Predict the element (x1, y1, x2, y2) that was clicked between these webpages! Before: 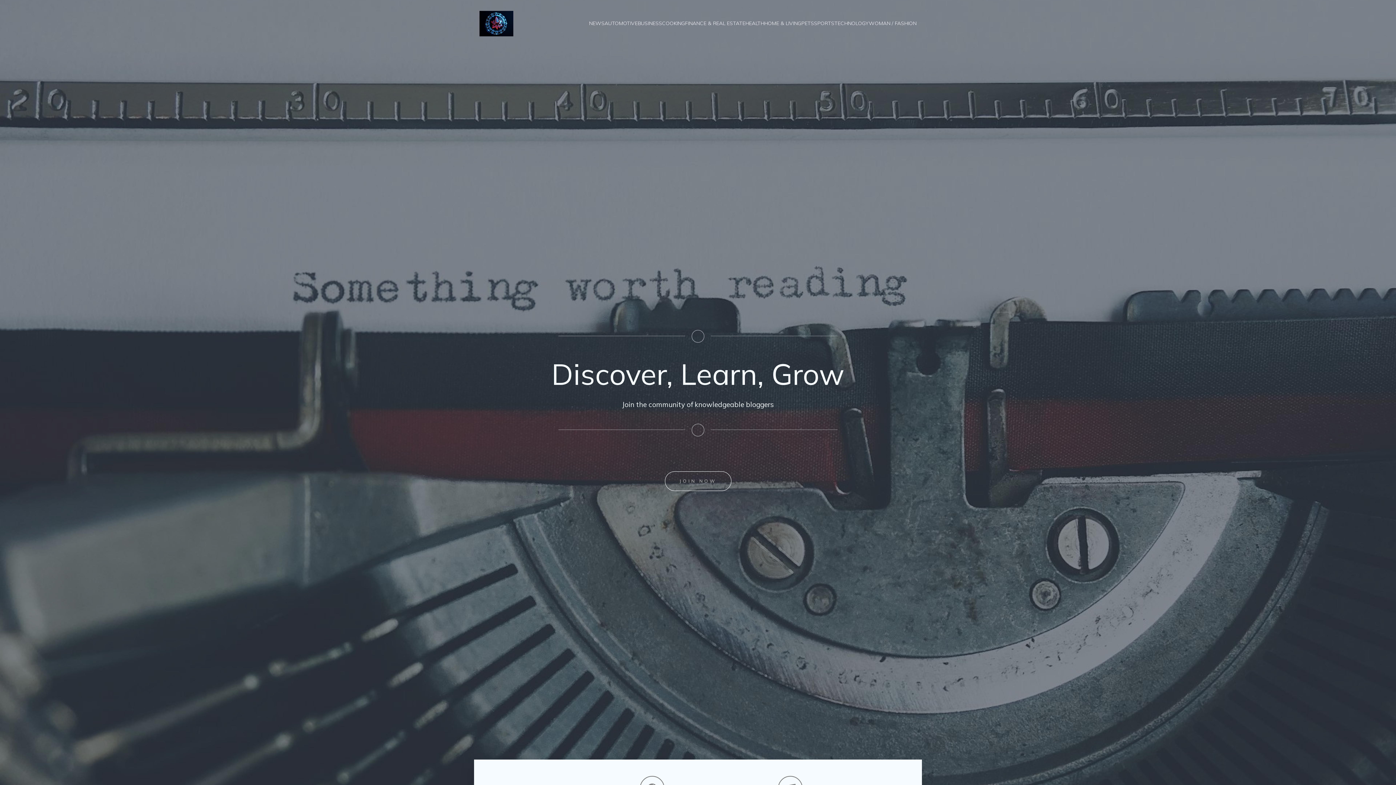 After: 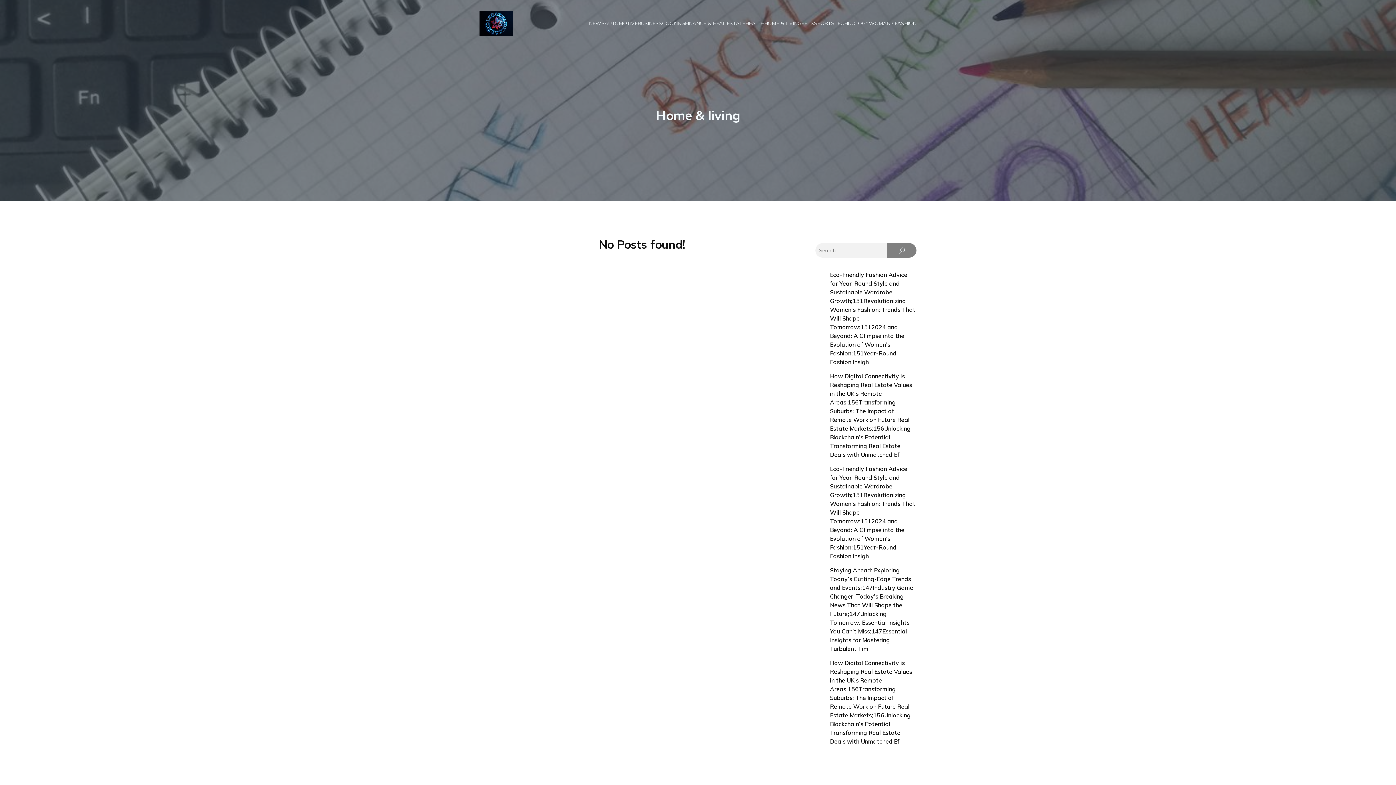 Action: label: HOME & LIVING bbox: (764, 17, 801, 29)